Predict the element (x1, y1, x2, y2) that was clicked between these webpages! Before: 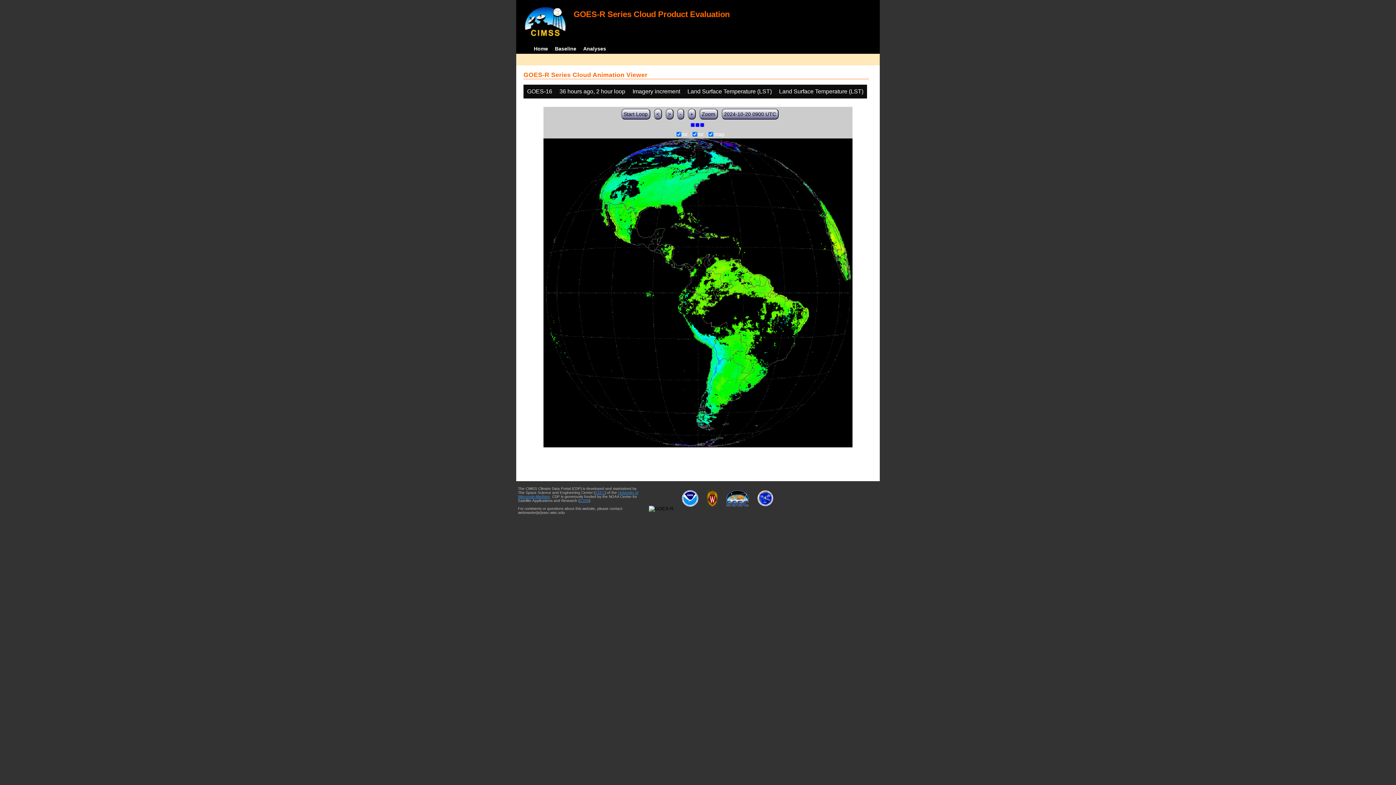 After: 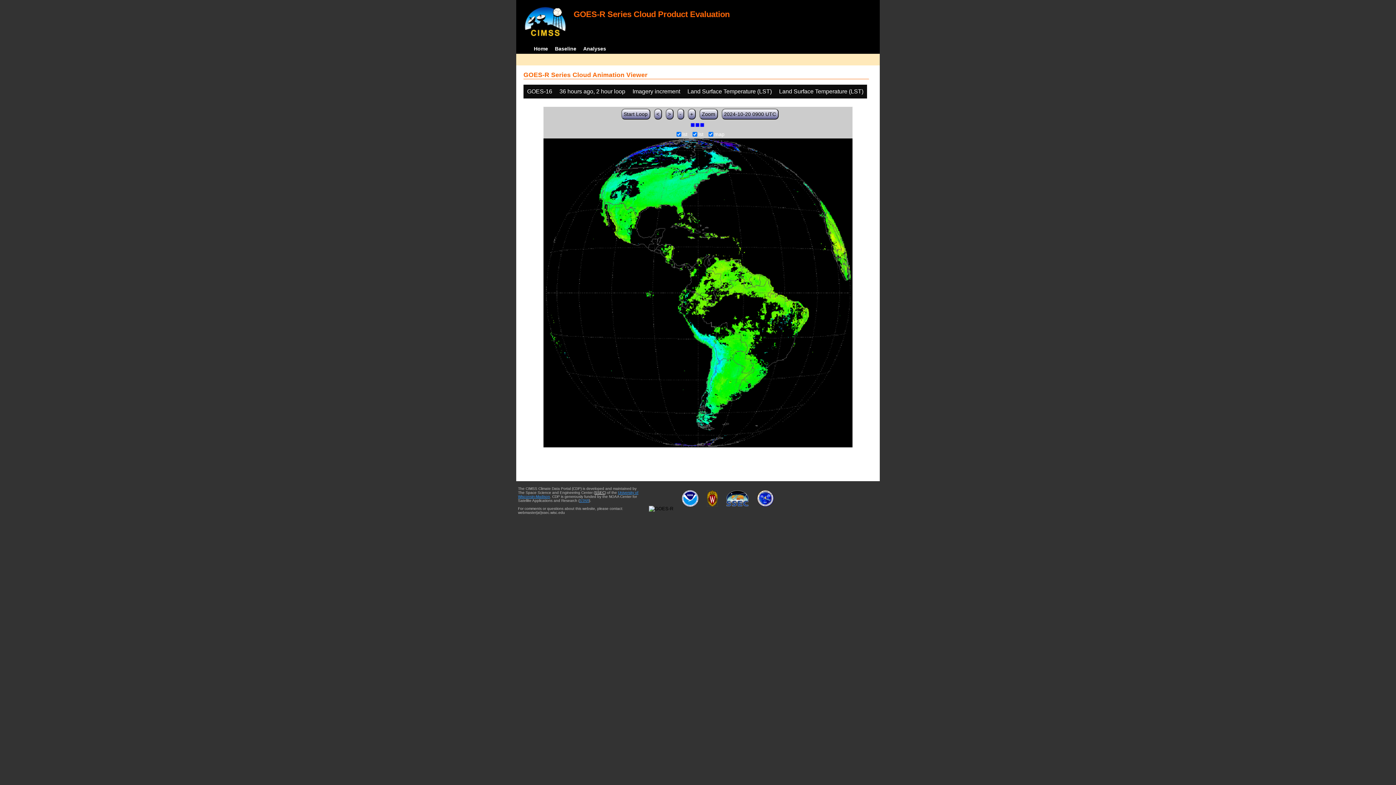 Action: bbox: (594, 490, 605, 494) label: SSEC